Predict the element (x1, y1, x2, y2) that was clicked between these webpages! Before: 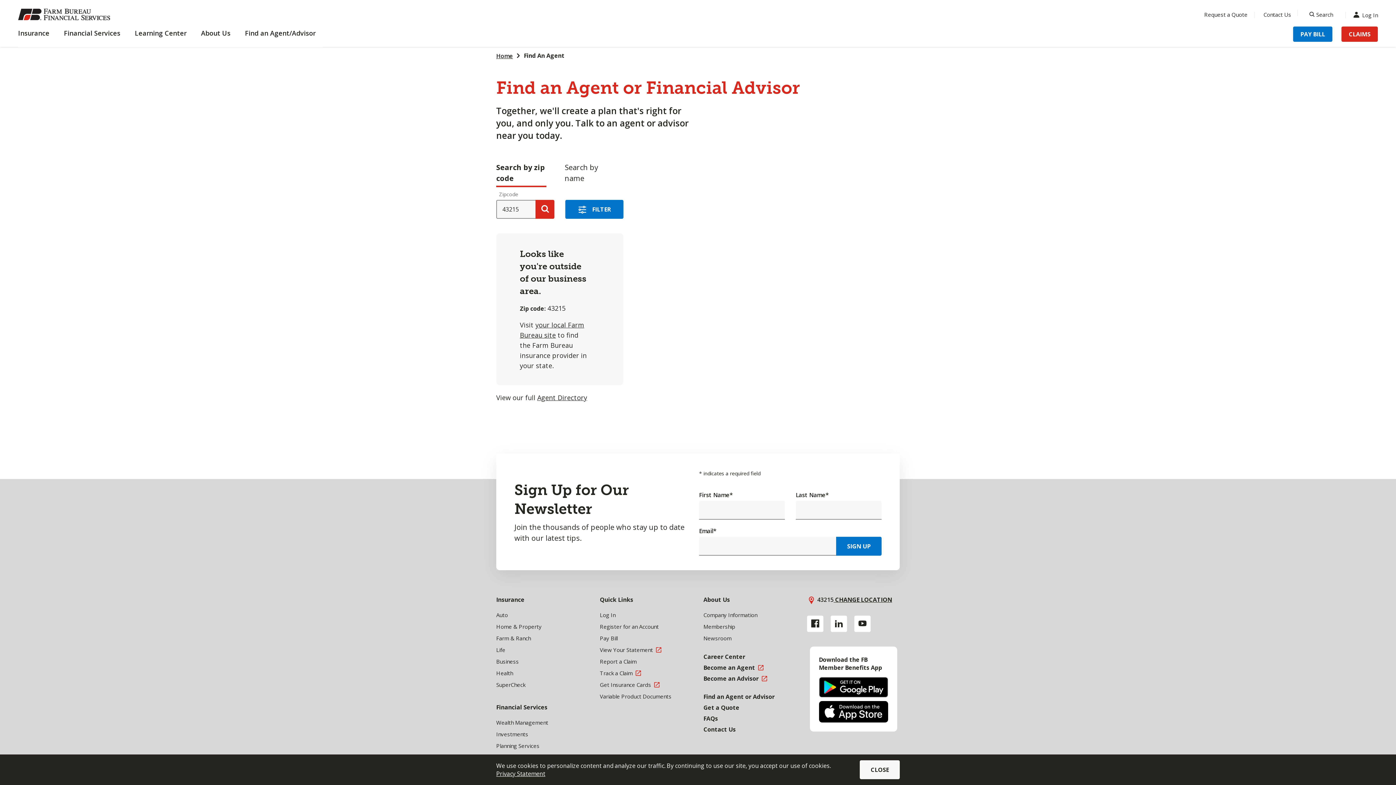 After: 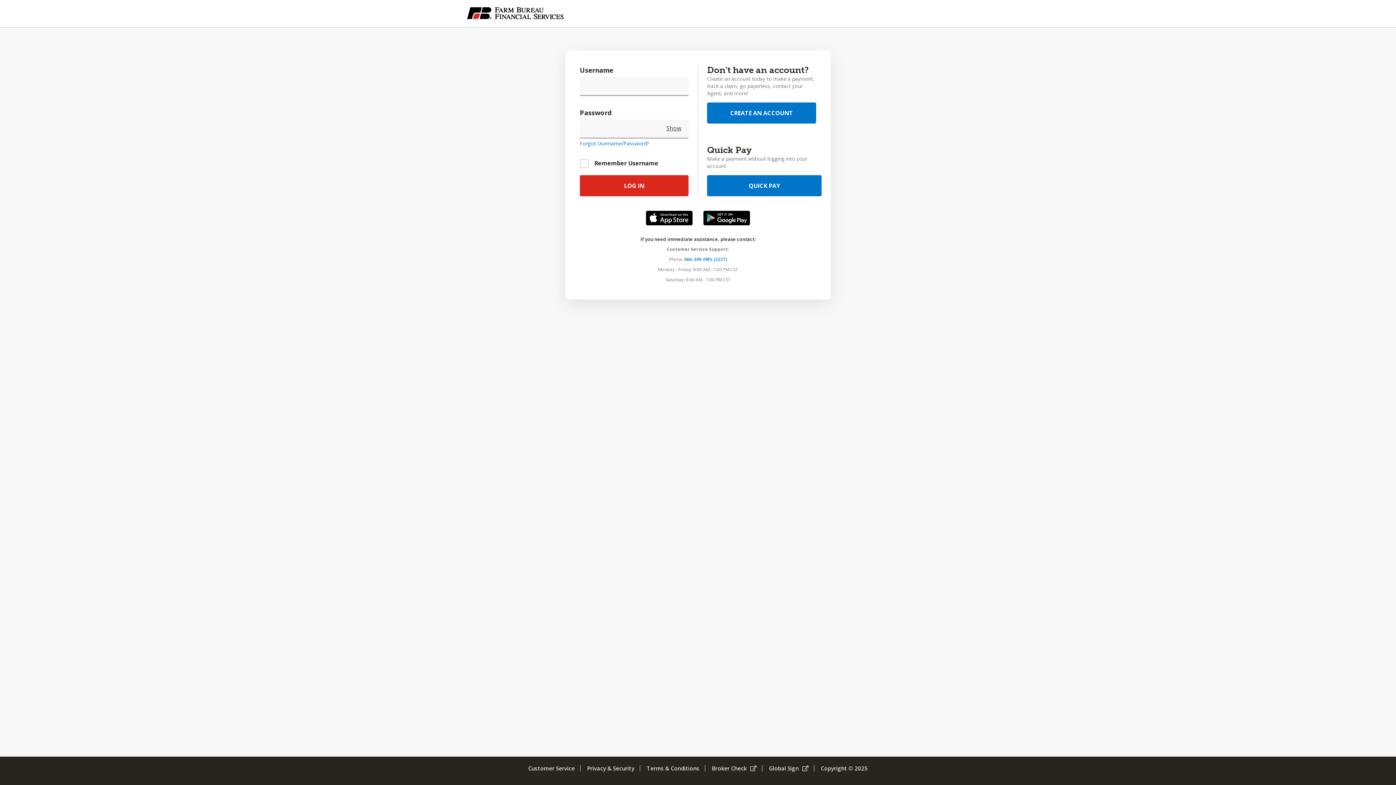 Action: bbox: (1356, 10, 1378, 18) label: Menu Item Log In